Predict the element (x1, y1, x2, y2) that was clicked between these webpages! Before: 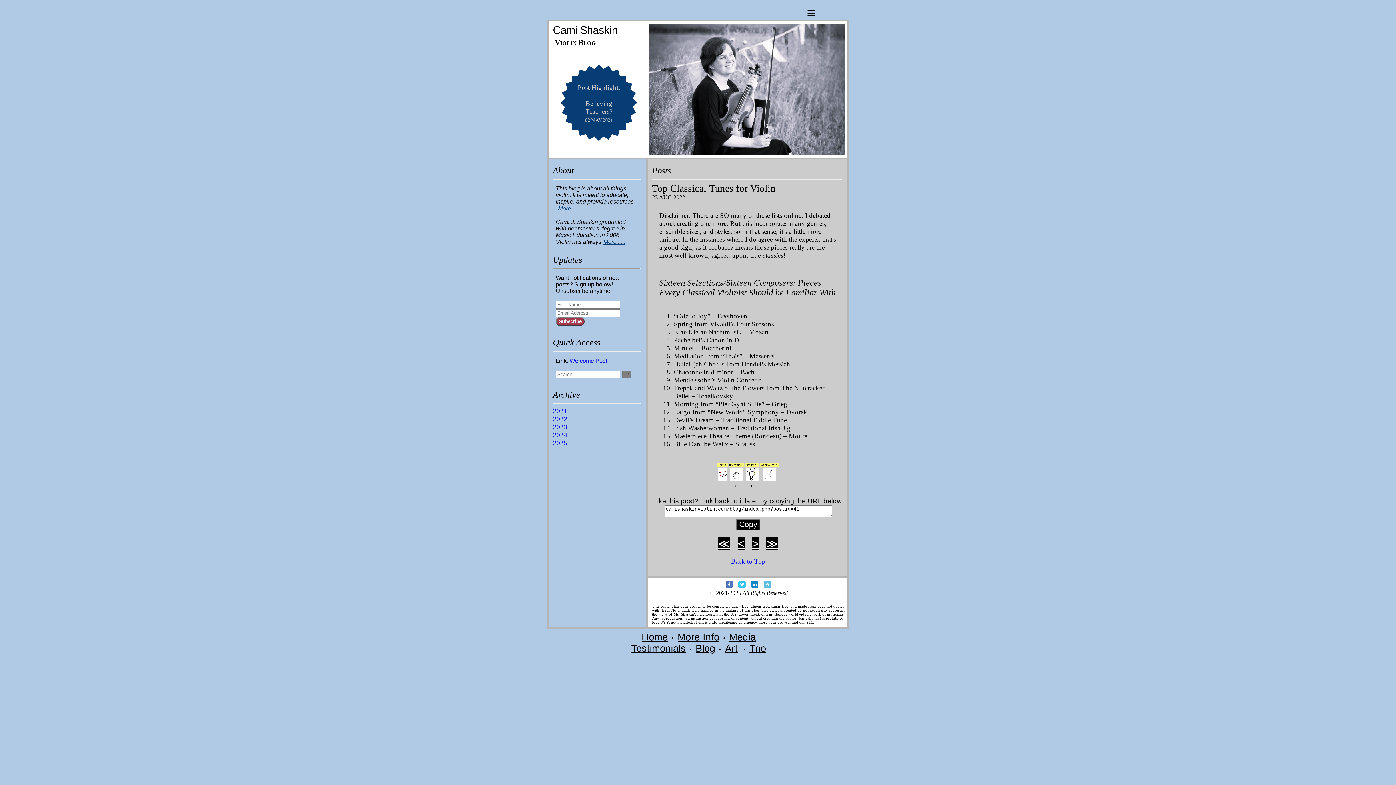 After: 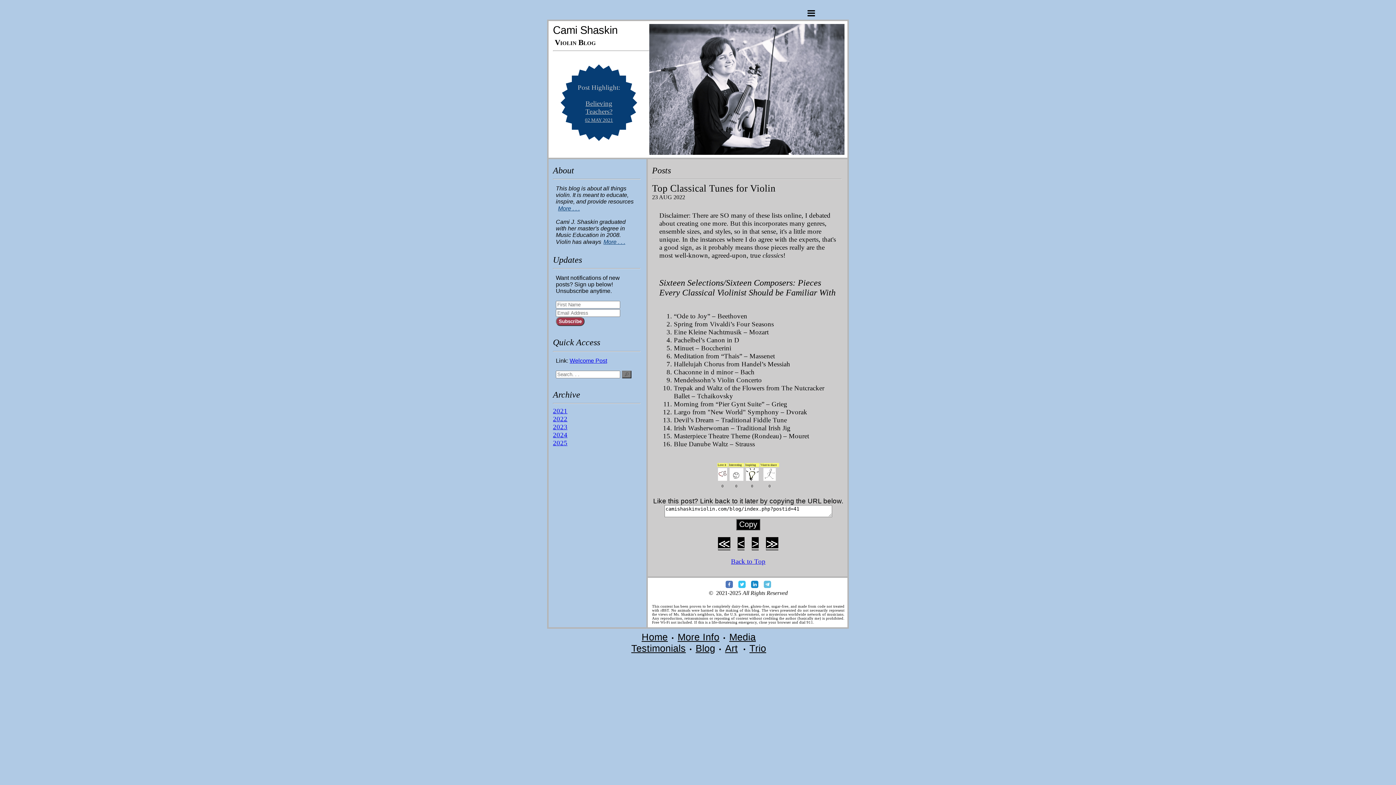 Action: bbox: (751, 582, 758, 589)